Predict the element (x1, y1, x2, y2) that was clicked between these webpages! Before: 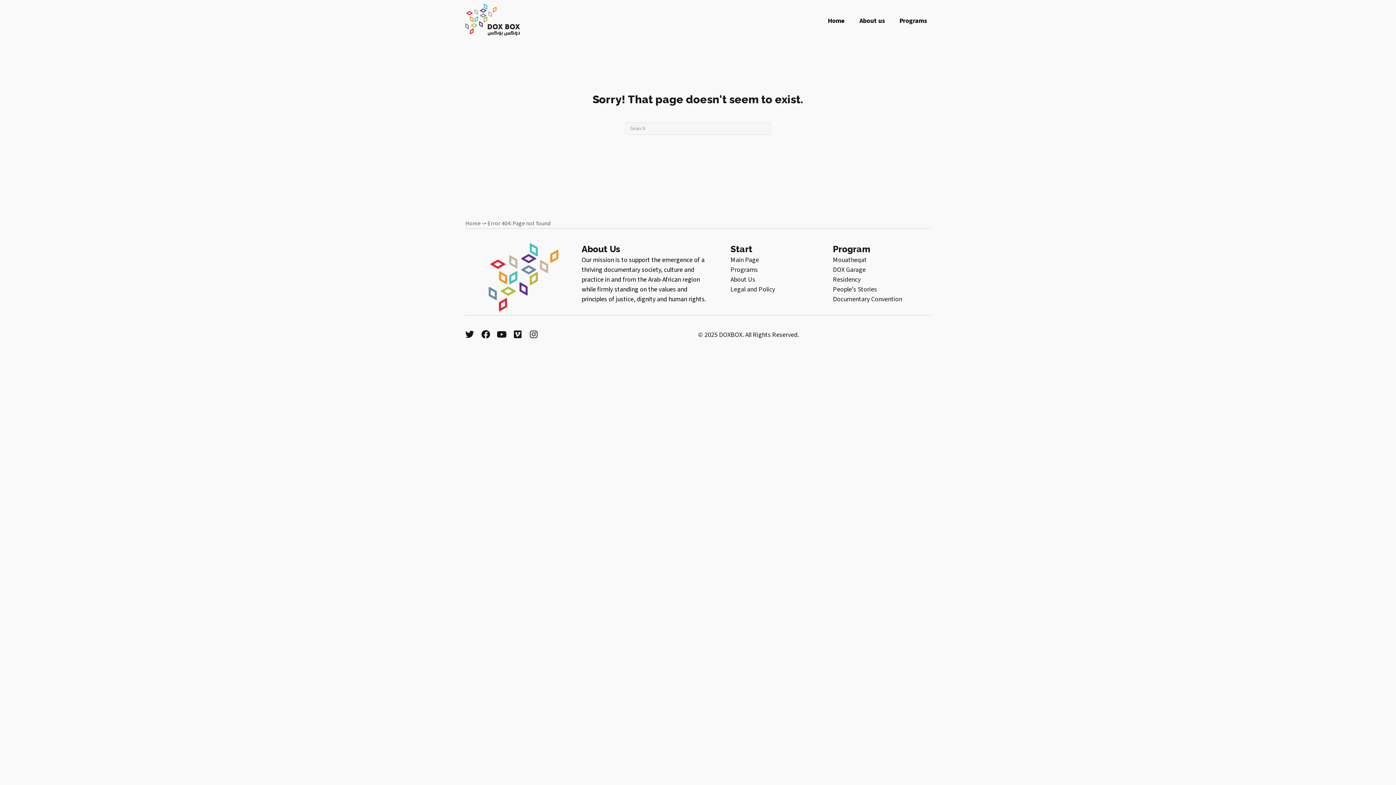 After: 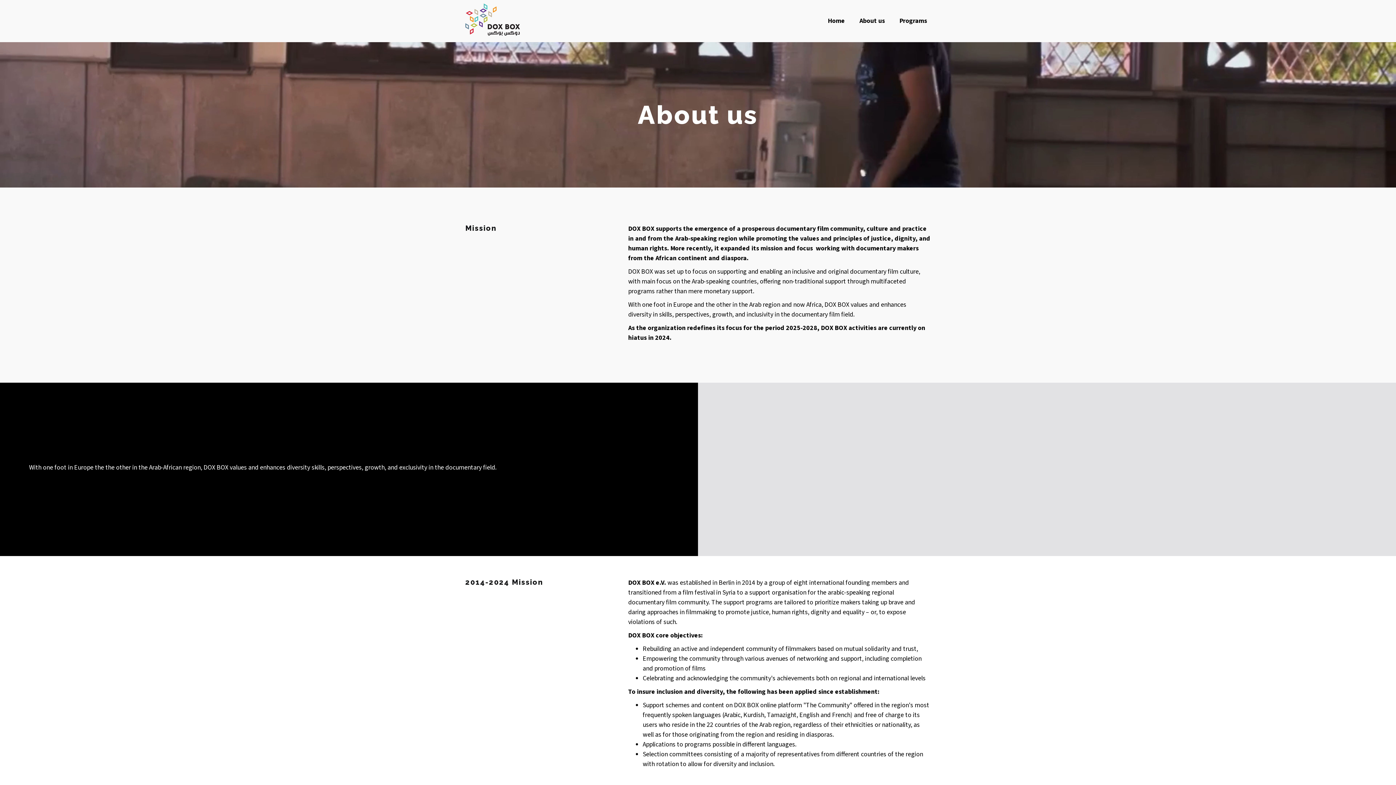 Action: bbox: (730, 275, 755, 284) label: About Us